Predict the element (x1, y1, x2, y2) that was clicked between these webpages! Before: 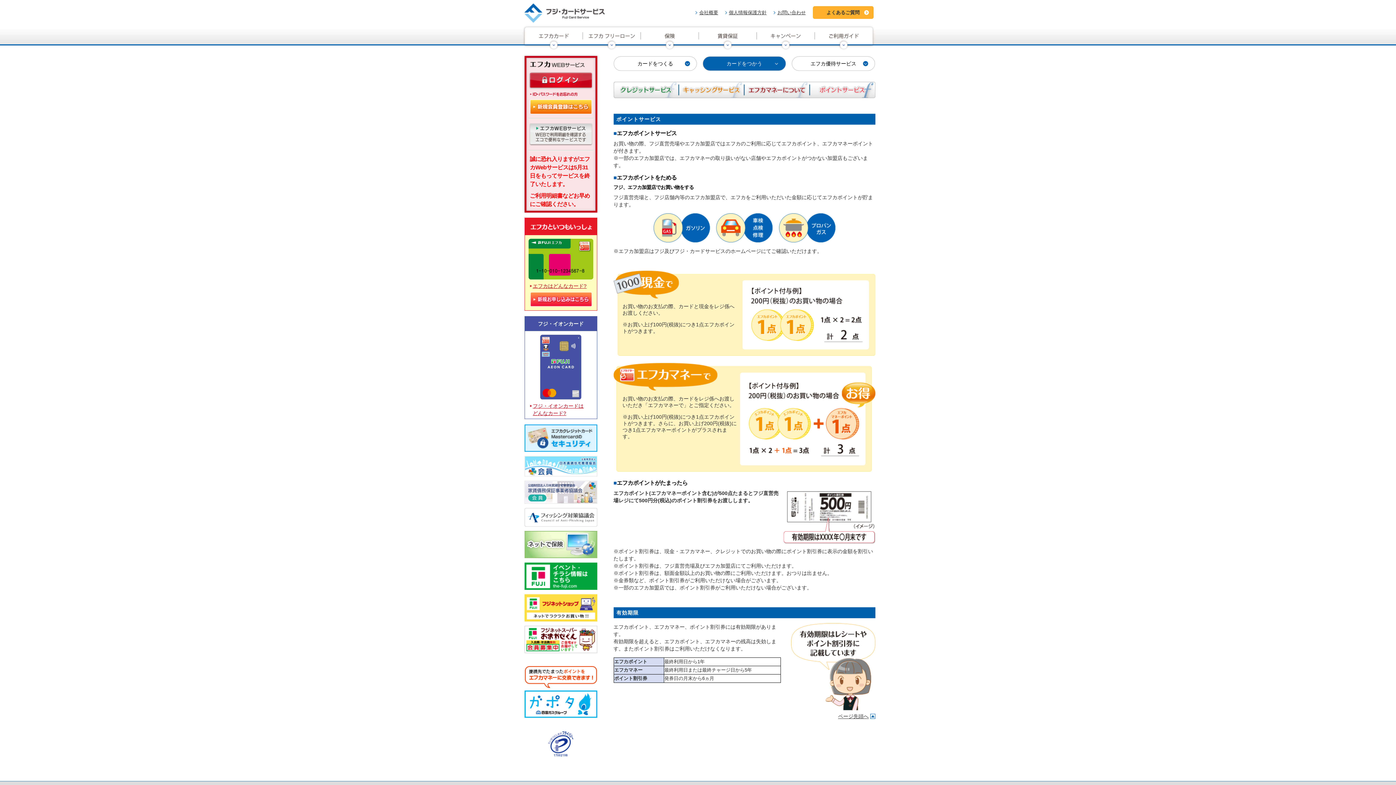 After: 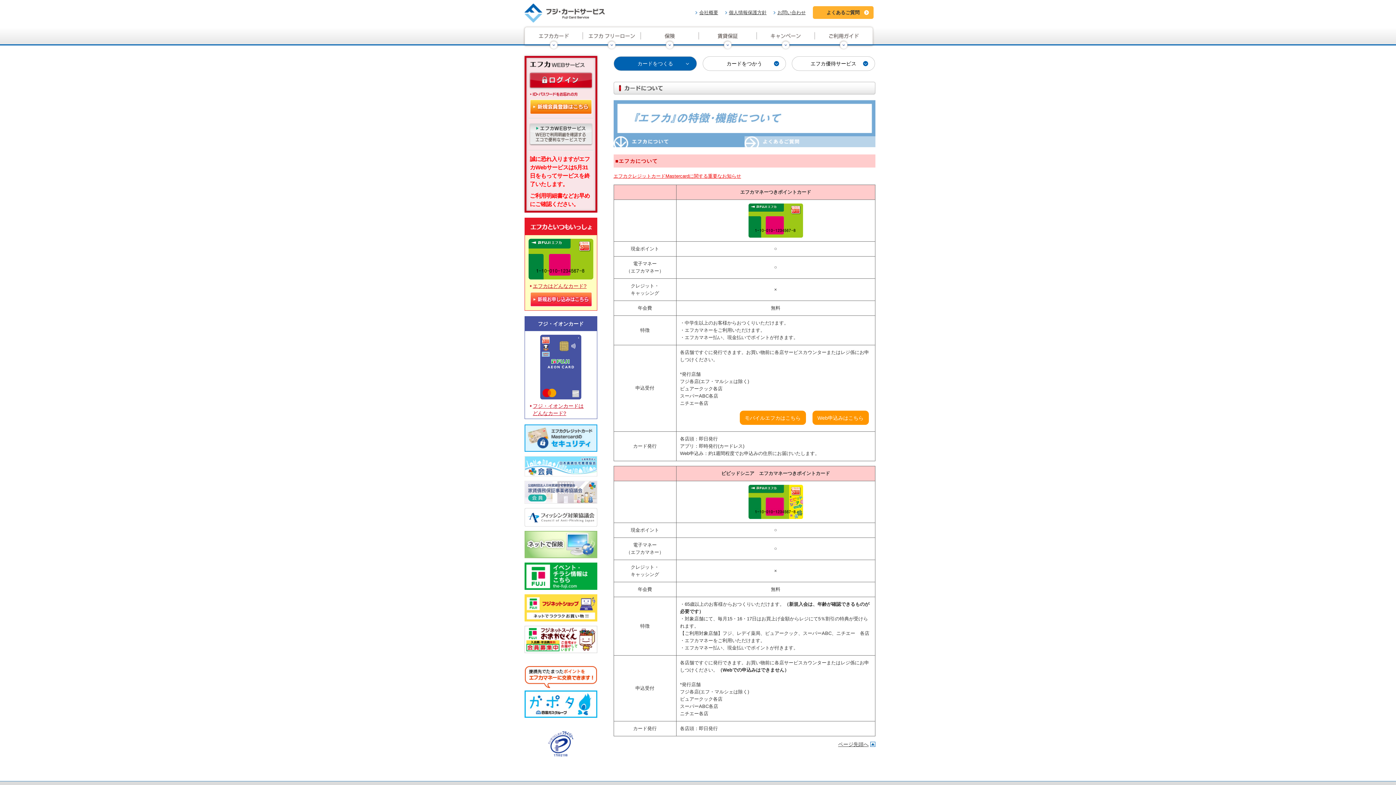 Action: bbox: (522, 25, 583, 30)